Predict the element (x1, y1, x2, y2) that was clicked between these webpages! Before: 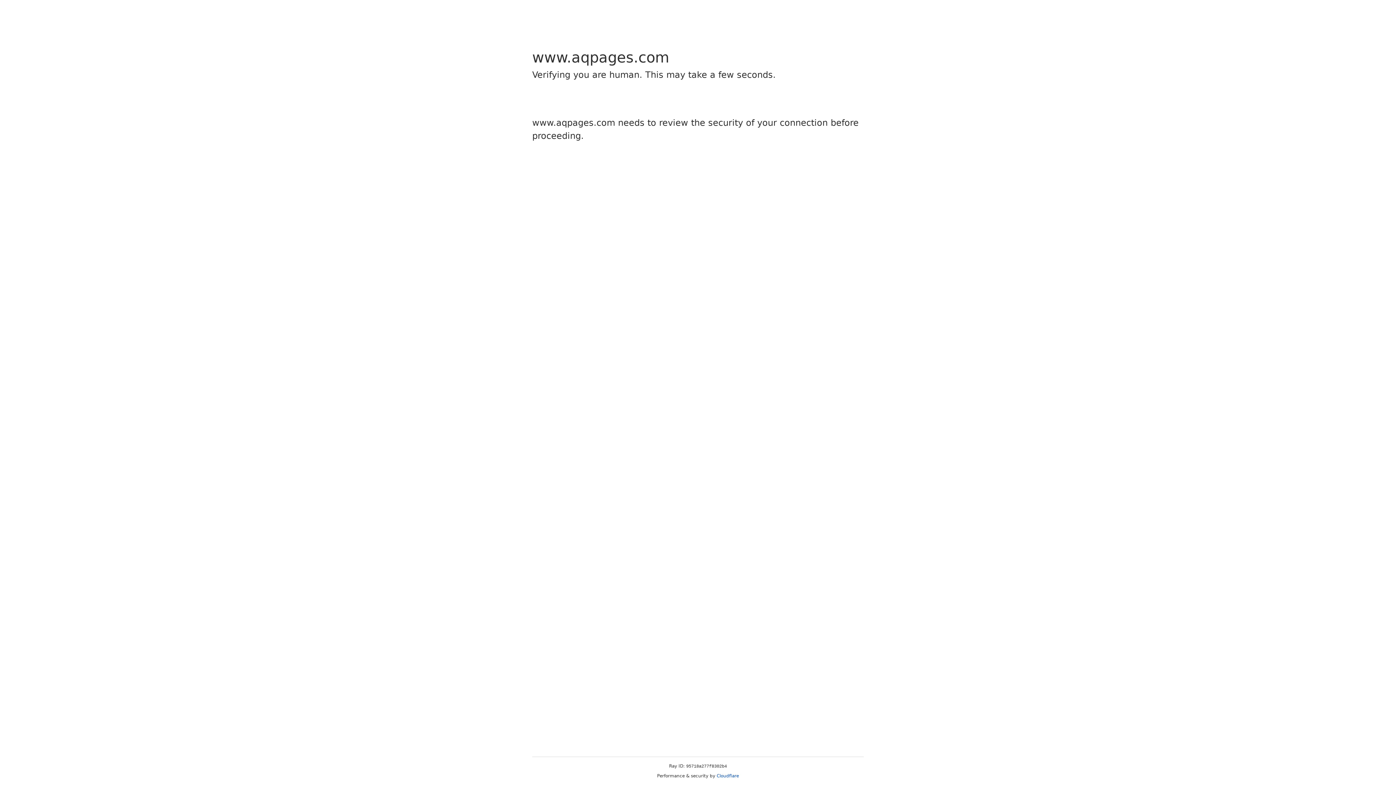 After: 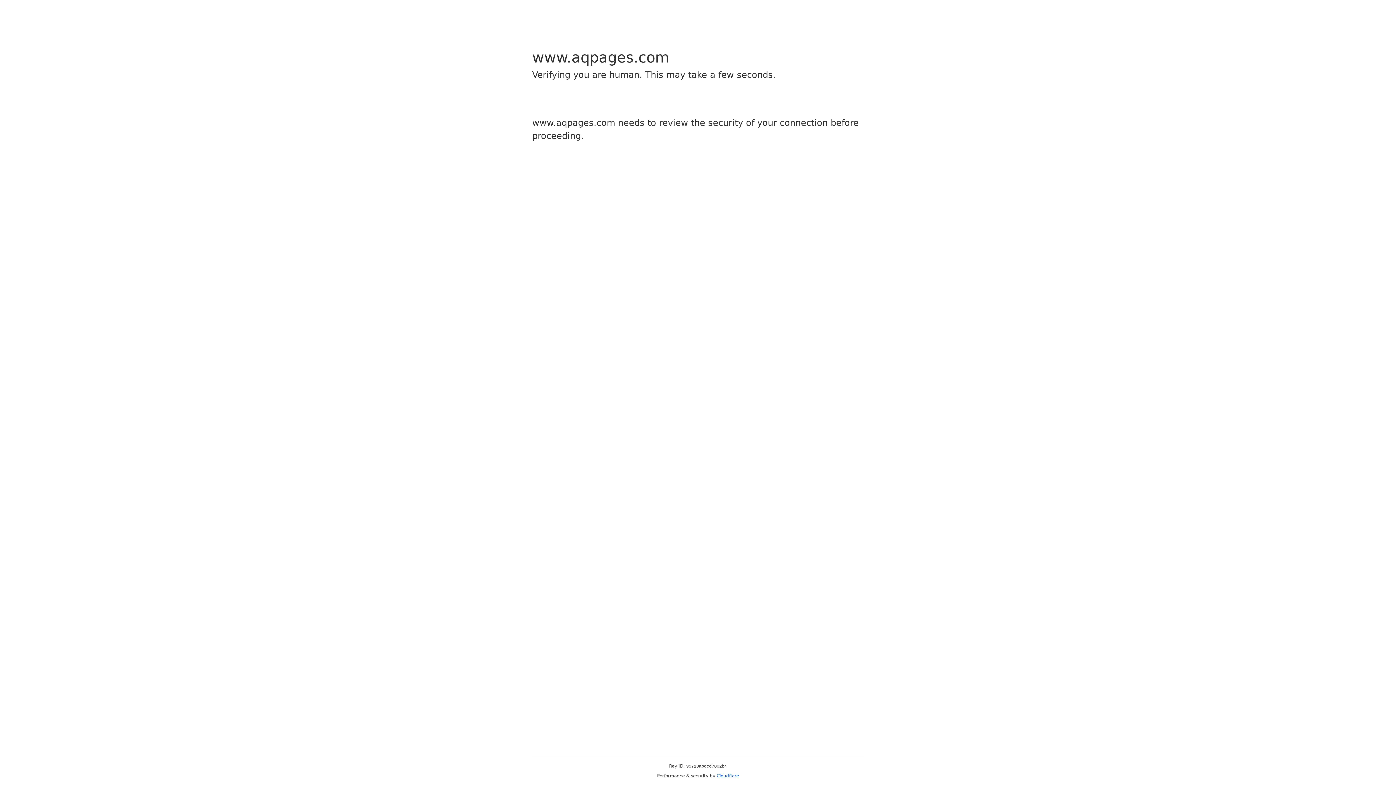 Action: bbox: (716, 773, 739, 778) label: Cloudflare